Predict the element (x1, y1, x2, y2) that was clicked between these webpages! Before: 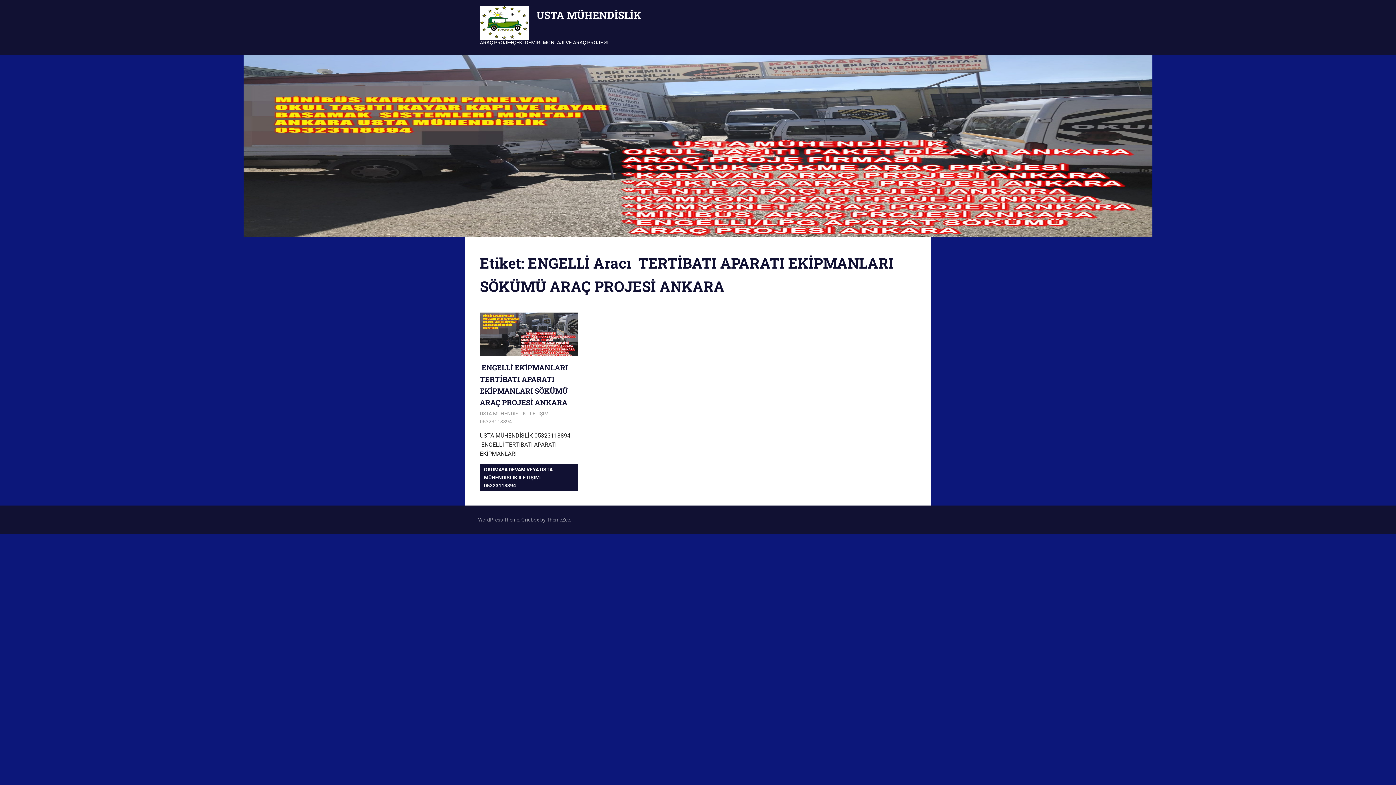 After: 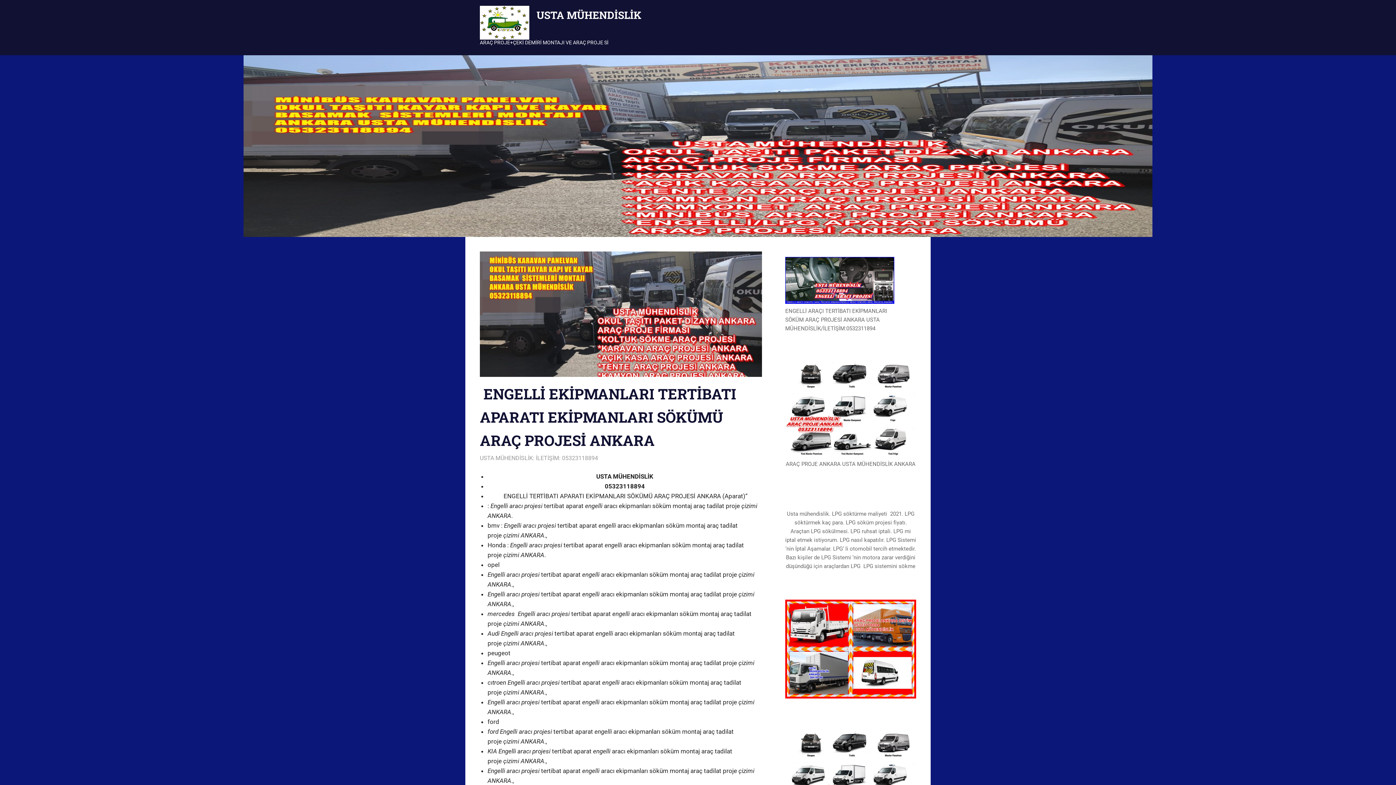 Action: bbox: (480, 464, 578, 491) label: OKUMAYA DEVAM VEYA USTA MÜHENDİSLİK İLETİŞİM: 05323118894